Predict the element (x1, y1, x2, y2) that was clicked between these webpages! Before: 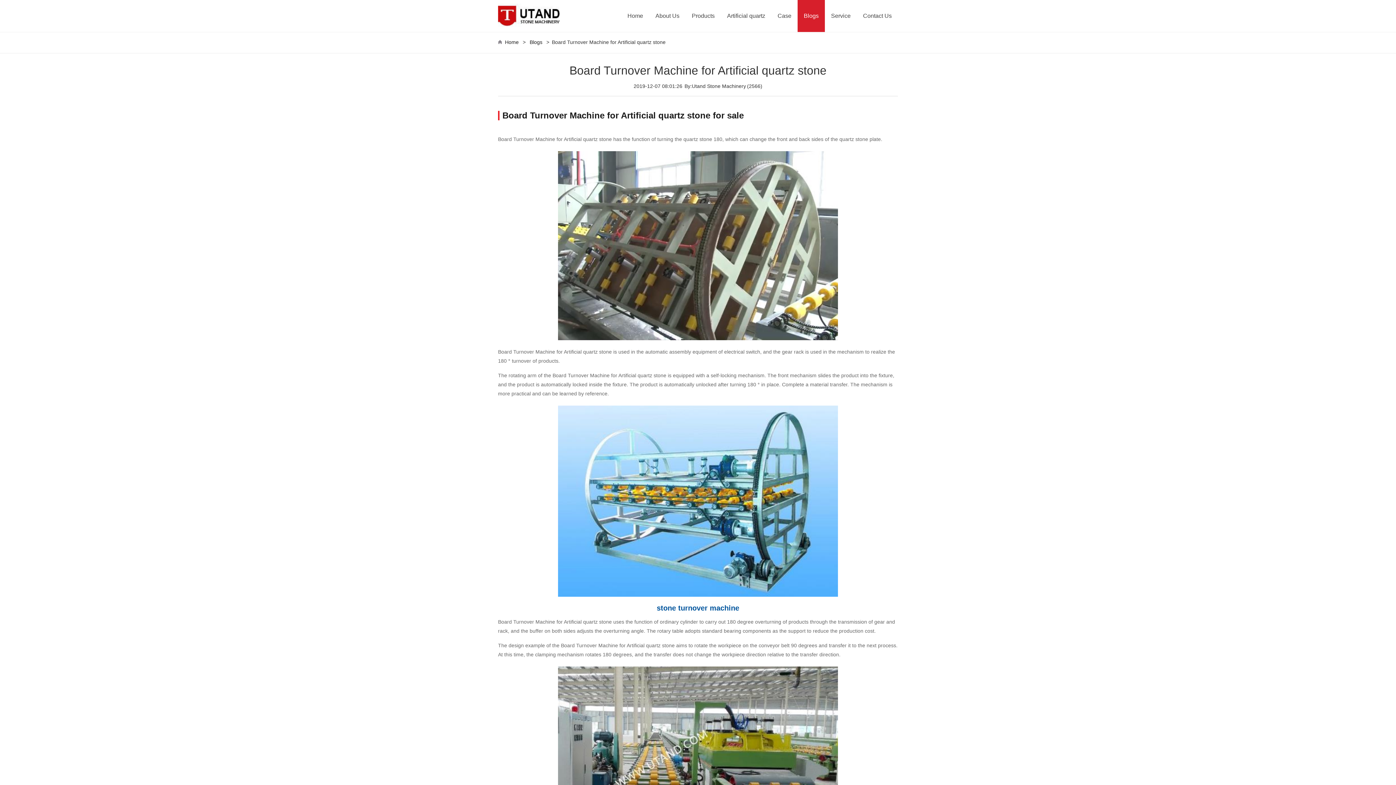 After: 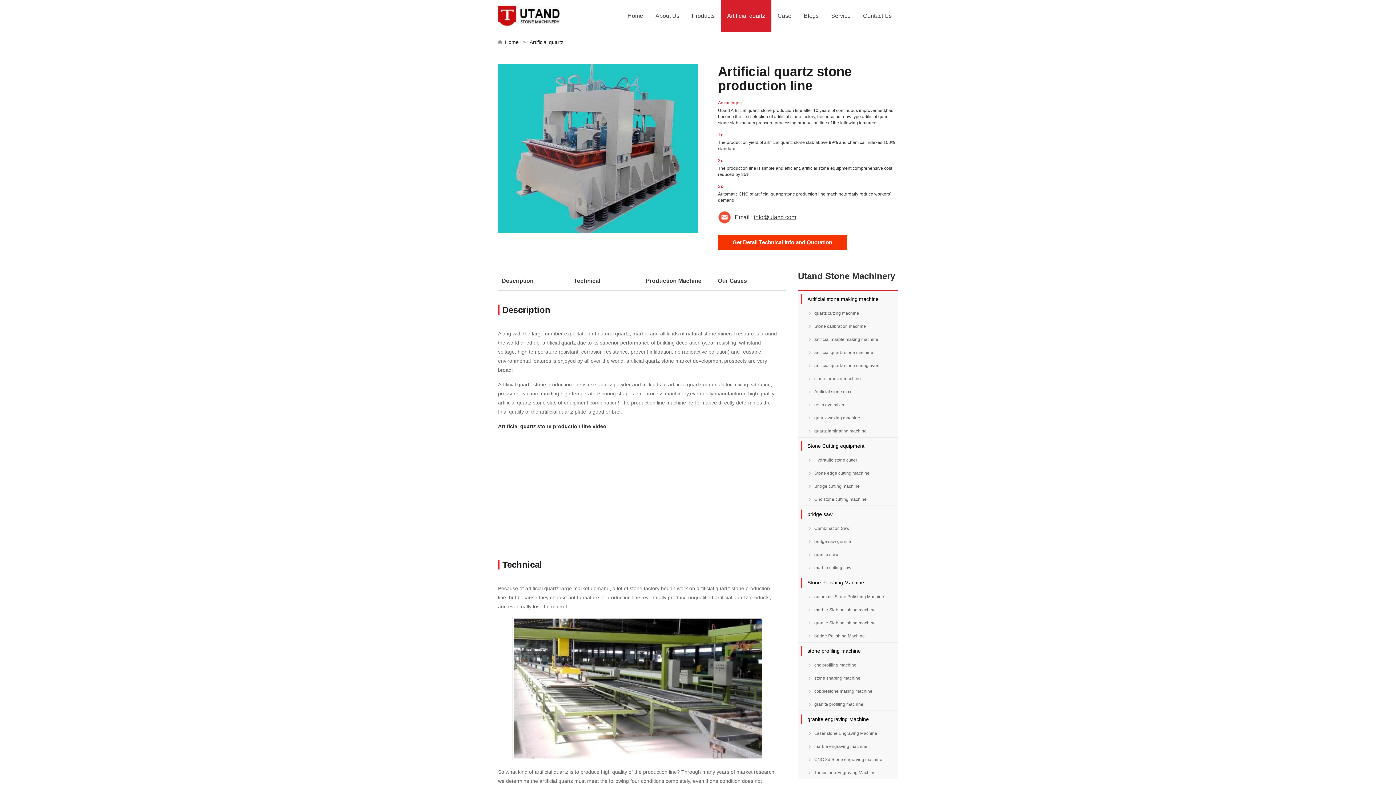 Action: label: Artificial quartz bbox: (721, 0, 771, 32)